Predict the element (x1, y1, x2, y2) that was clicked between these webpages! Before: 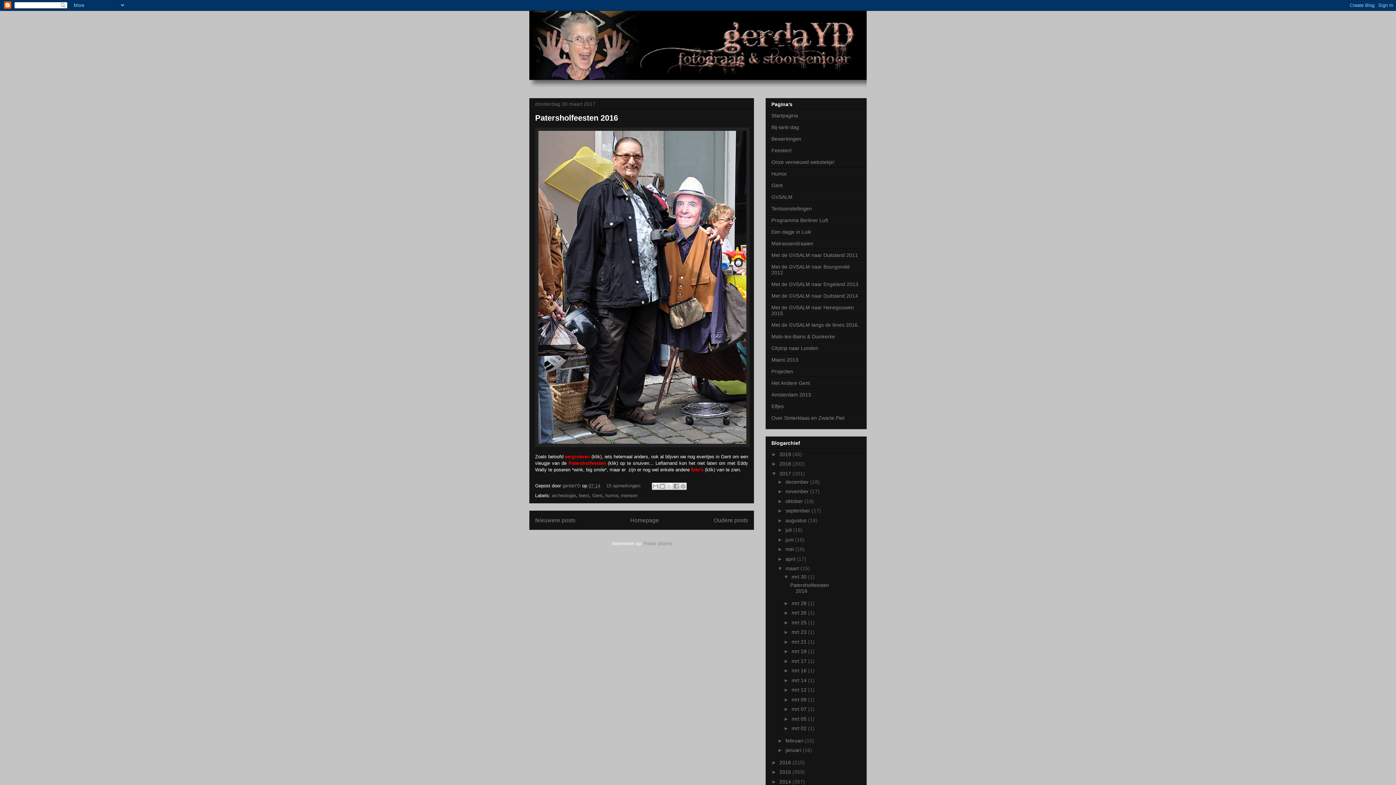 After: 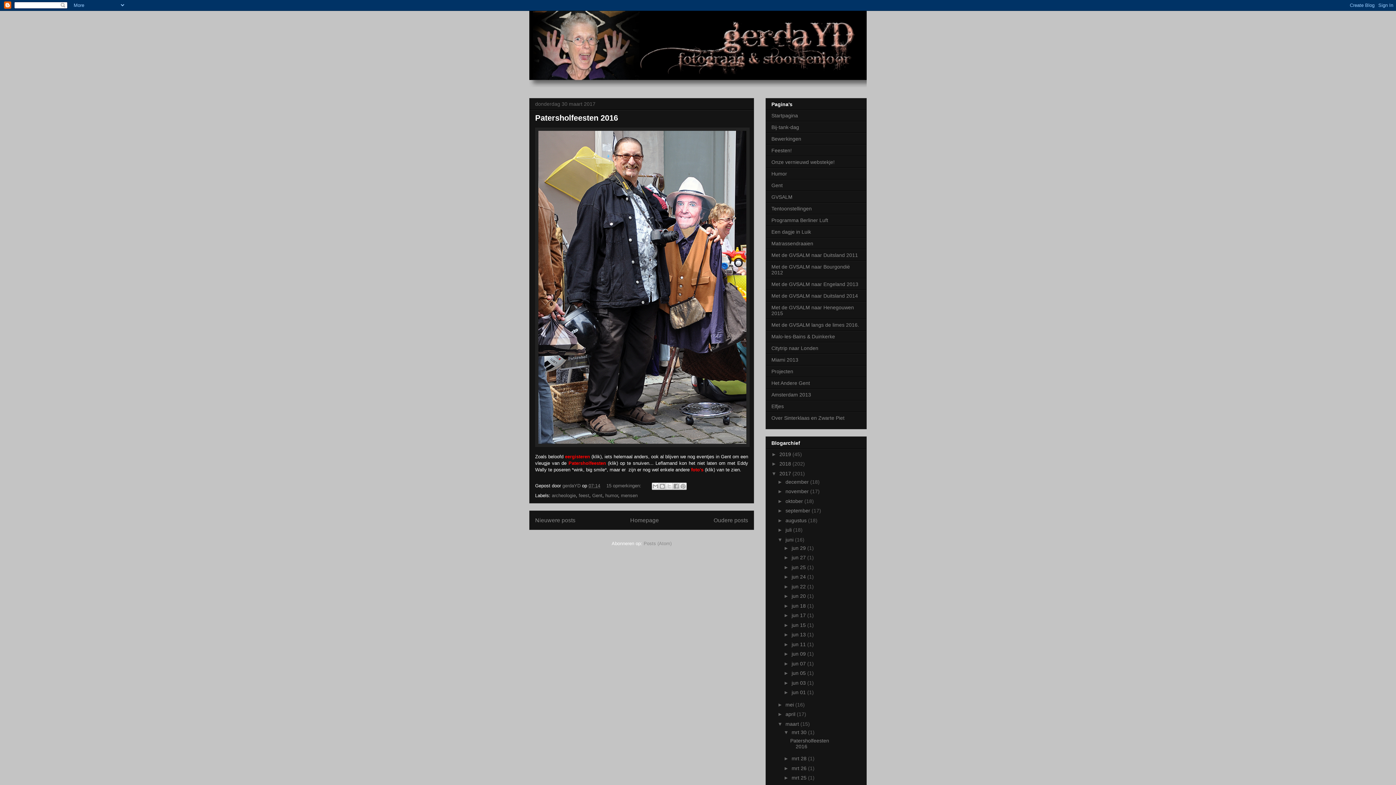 Action: label: ►   bbox: (777, 537, 785, 542)